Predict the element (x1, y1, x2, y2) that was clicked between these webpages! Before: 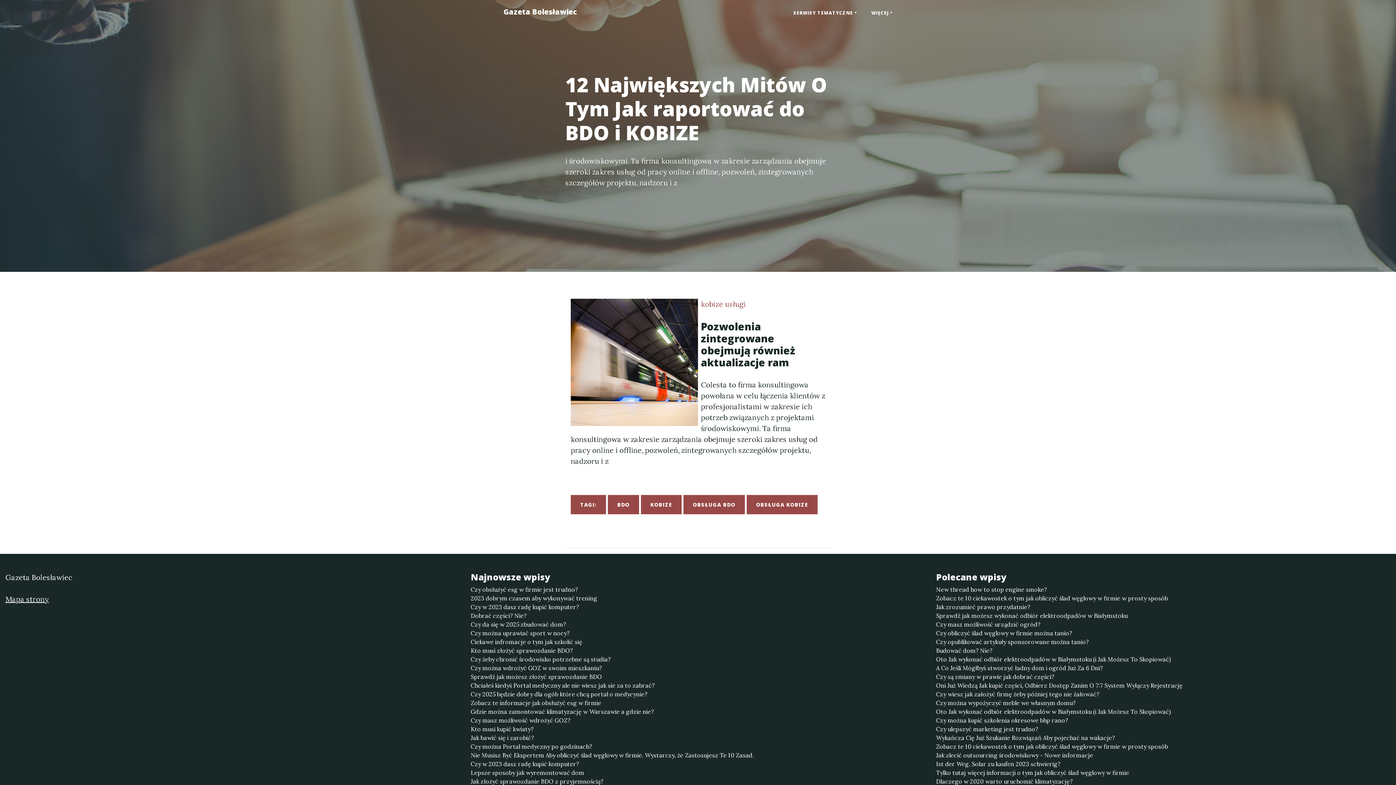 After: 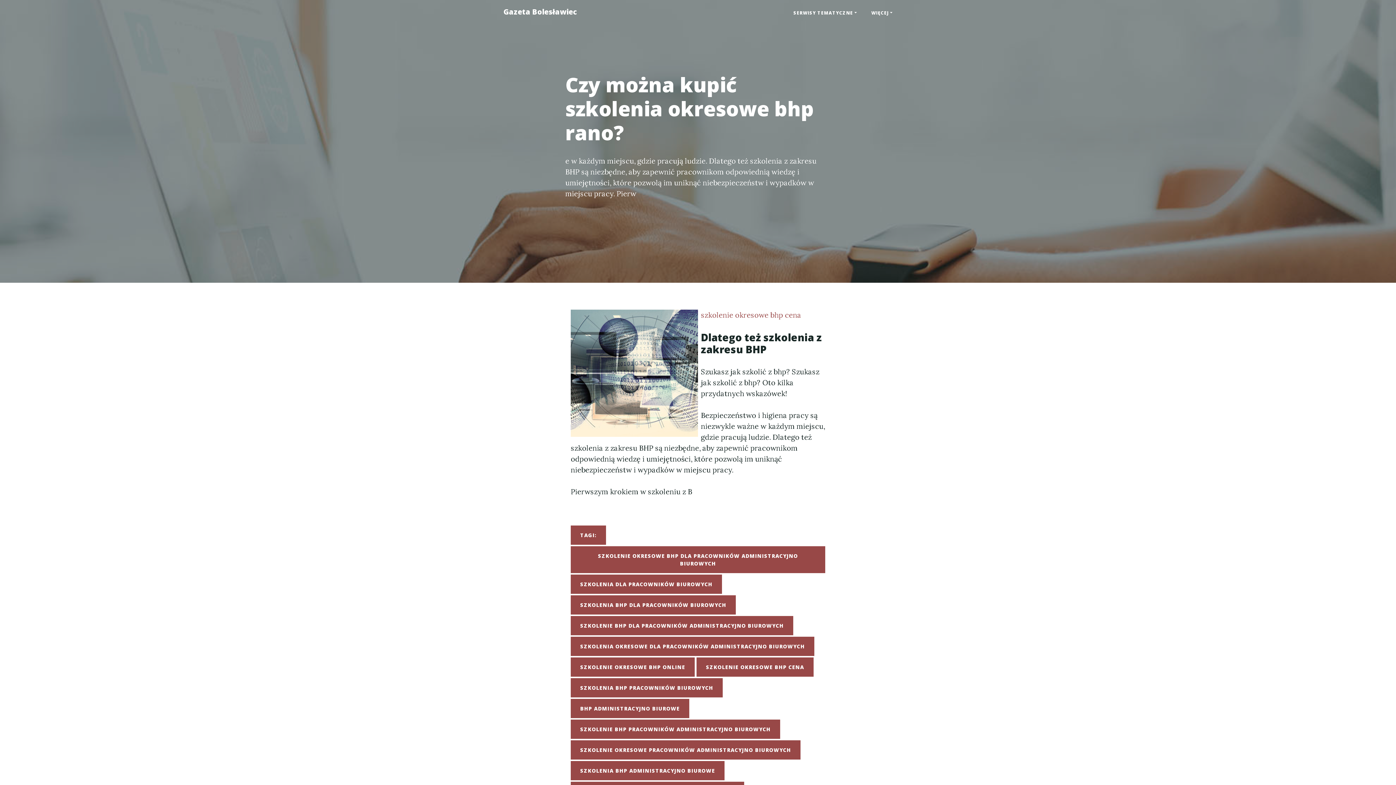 Action: label: Czy można kupić szkolenia okresowe bhp rano? bbox: (936, 716, 1390, 725)